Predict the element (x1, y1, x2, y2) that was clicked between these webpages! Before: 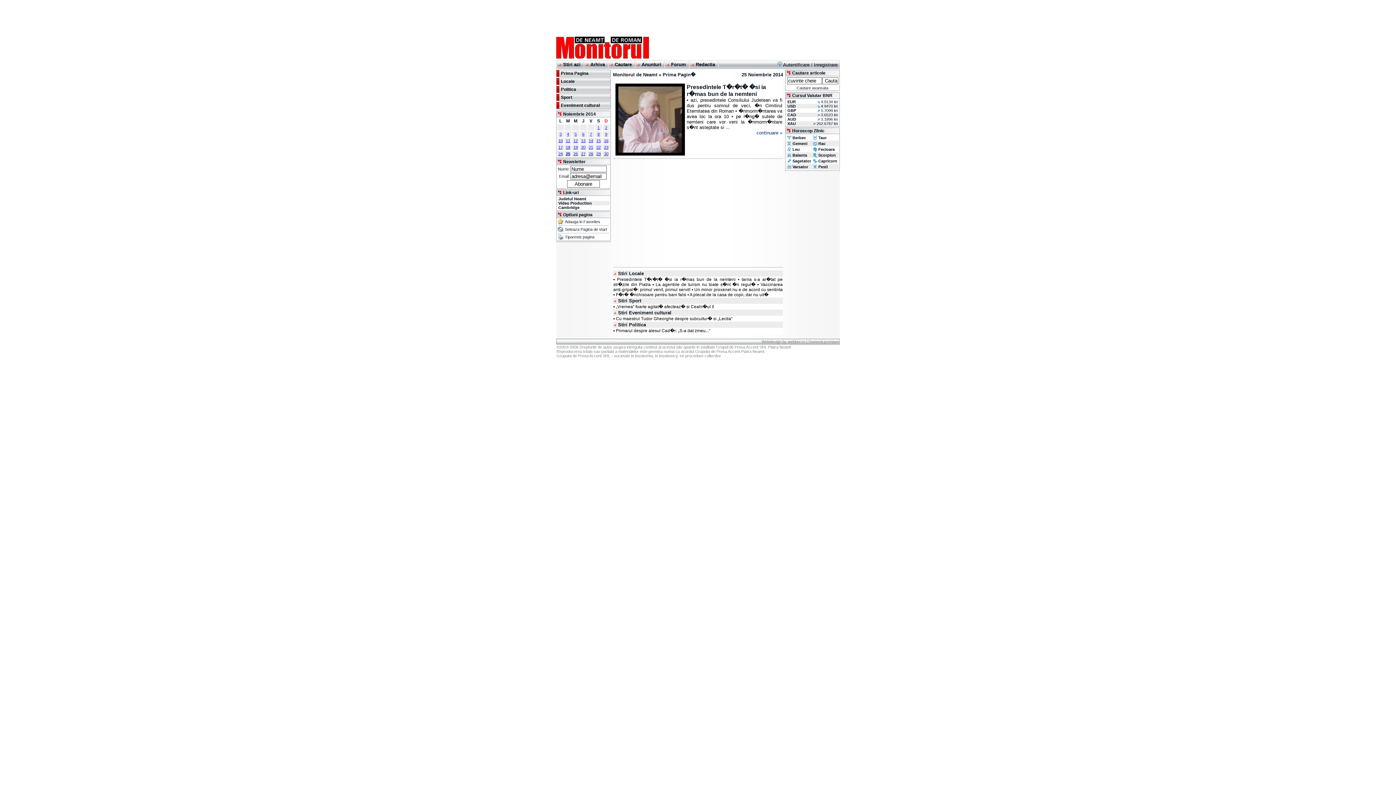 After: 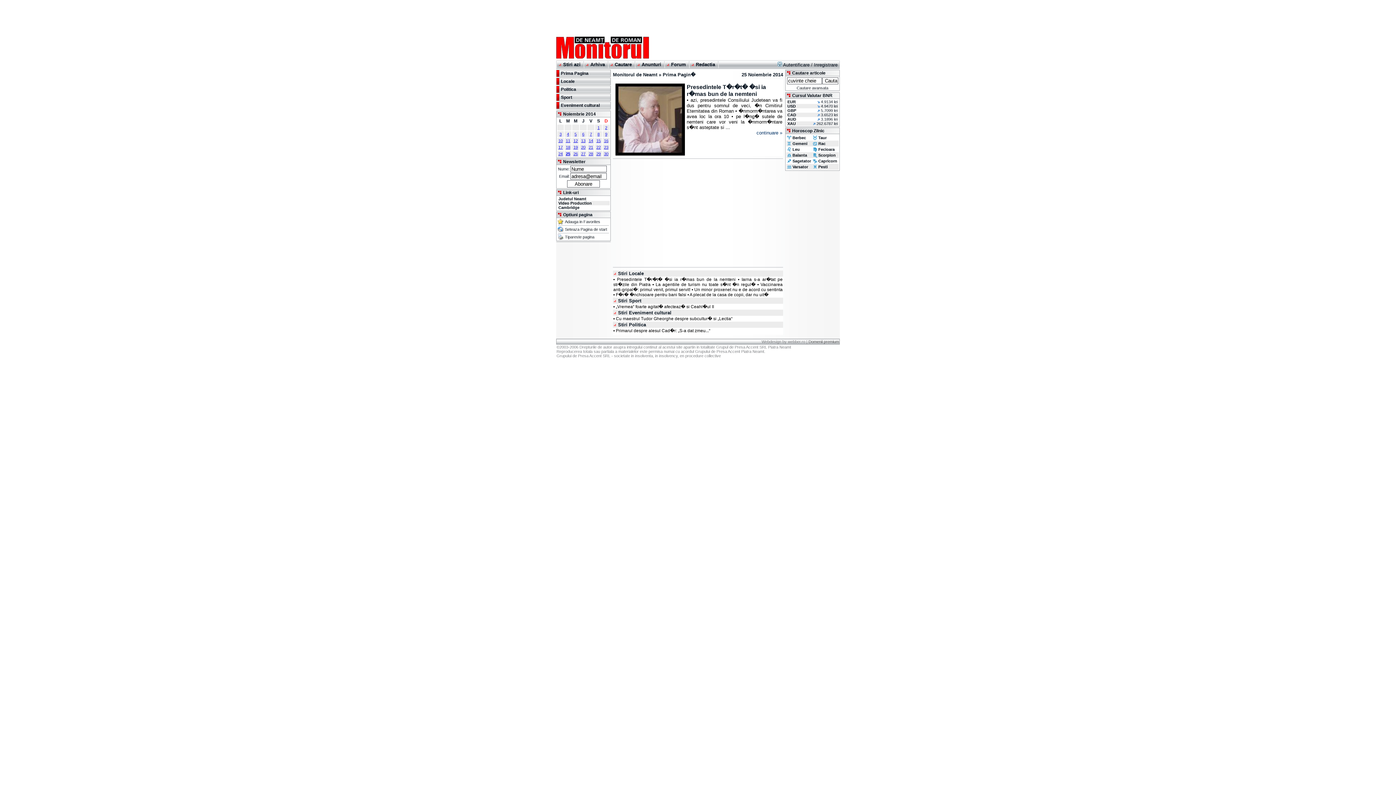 Action: bbox: (808, 339, 839, 344) label: Domenii premium